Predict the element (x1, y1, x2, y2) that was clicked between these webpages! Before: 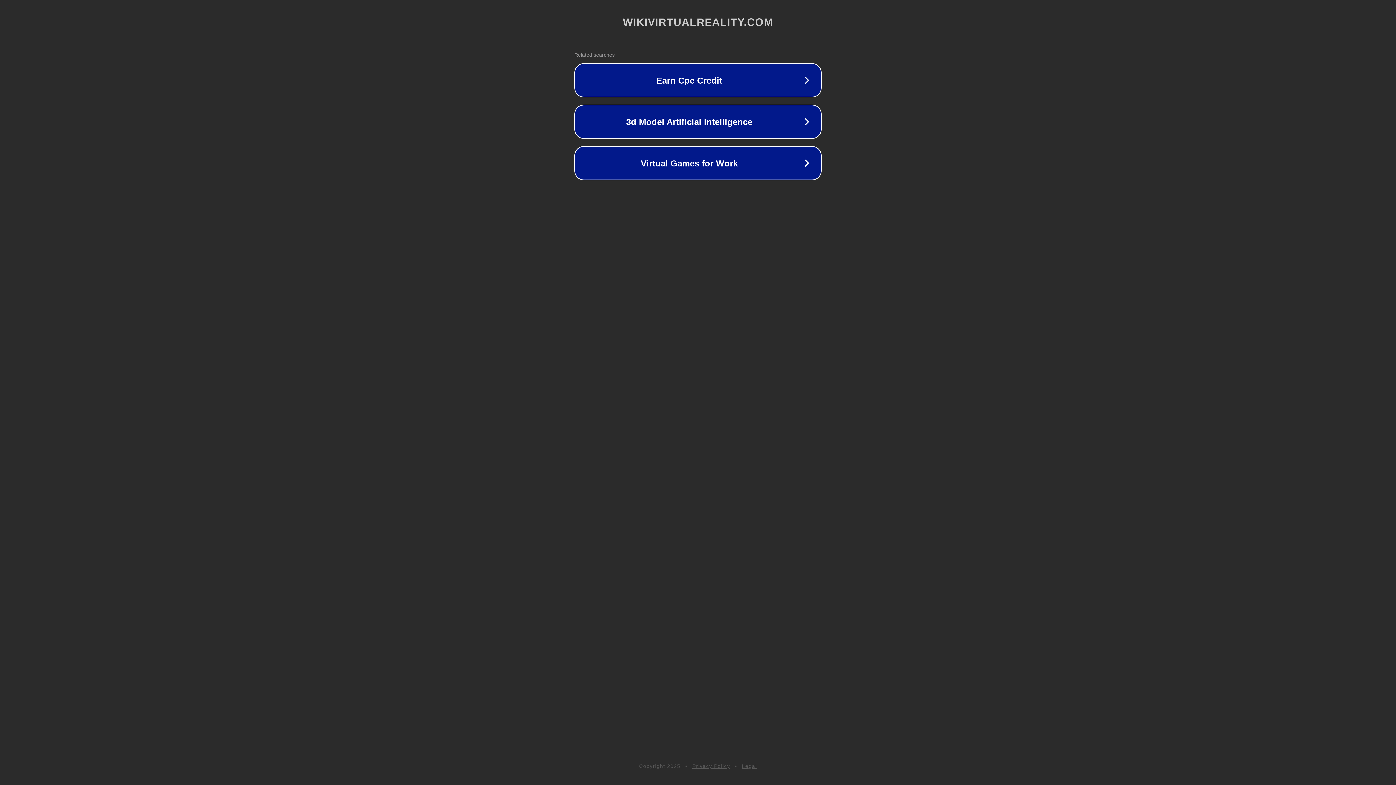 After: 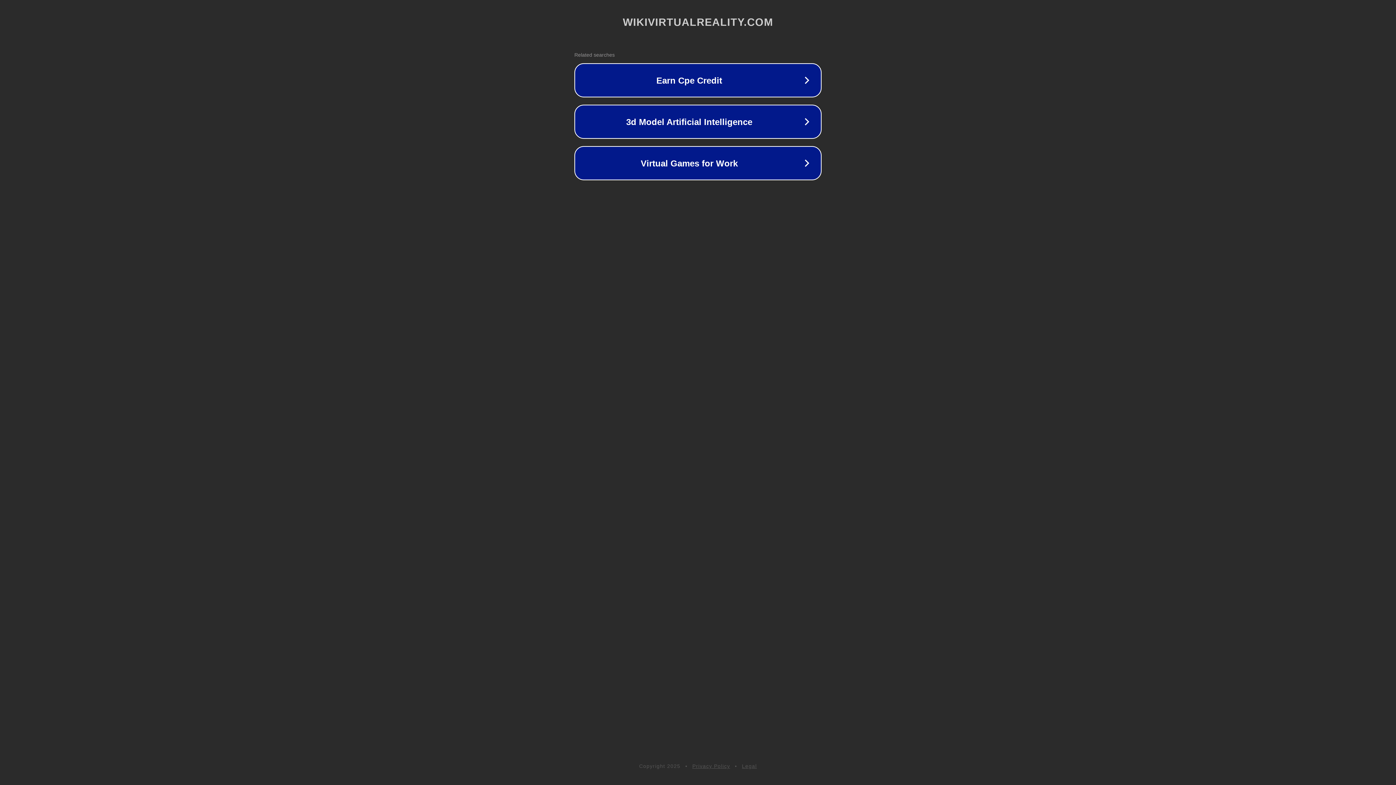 Action: bbox: (742, 763, 757, 769) label: Legal